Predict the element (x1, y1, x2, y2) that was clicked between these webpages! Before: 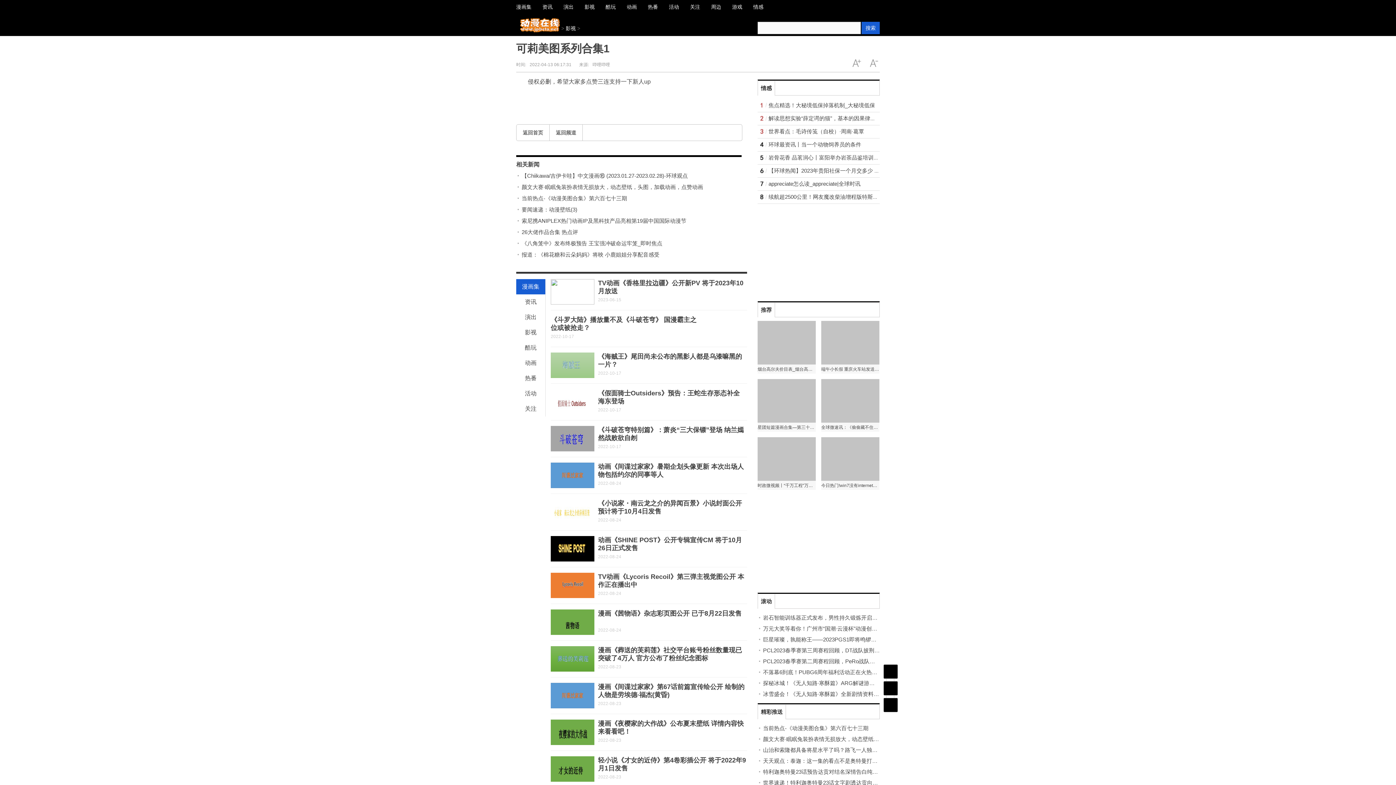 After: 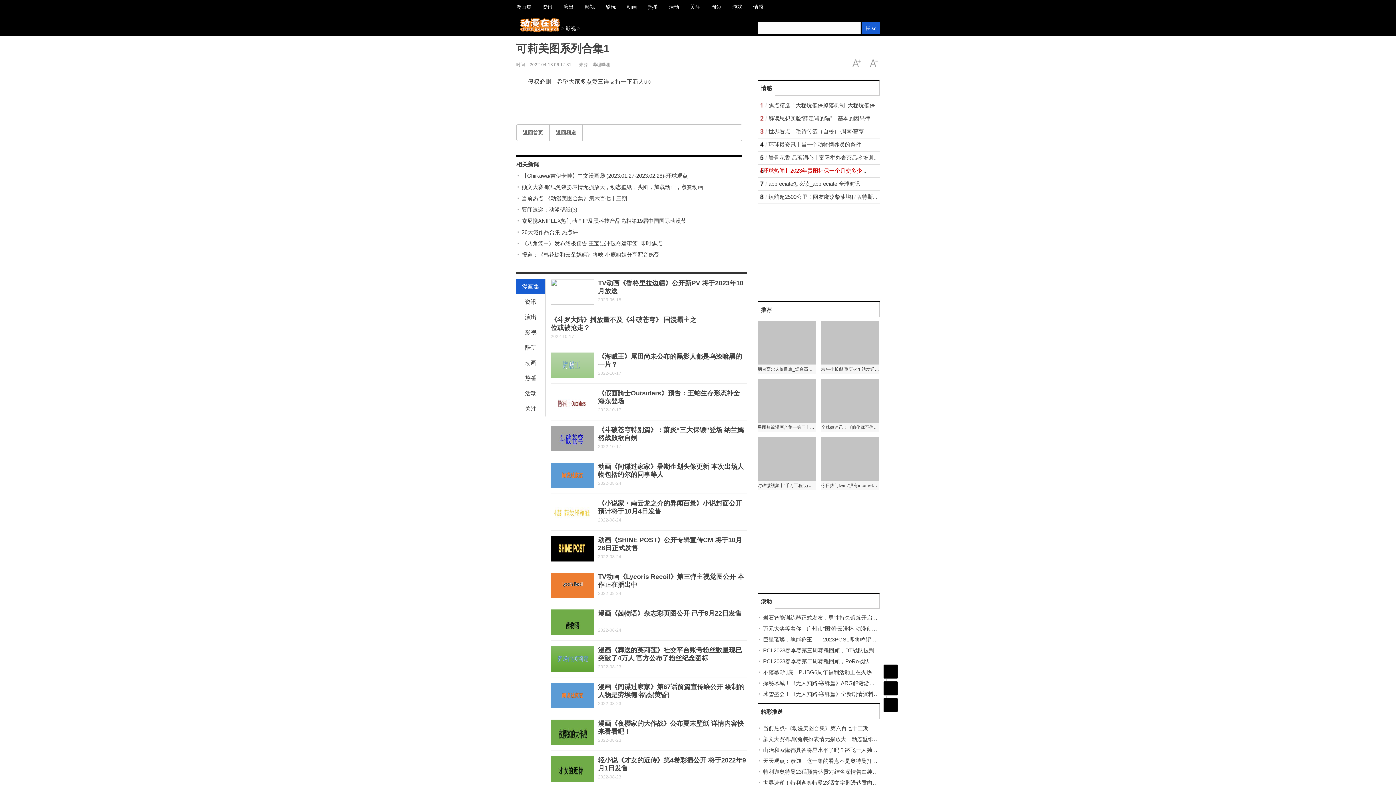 Action: bbox: (768, 167, 957, 173) label: 【环球热闻】2023年贵阳社保一个月交多少 2023贵阳个人社保缴纳需要多少钱